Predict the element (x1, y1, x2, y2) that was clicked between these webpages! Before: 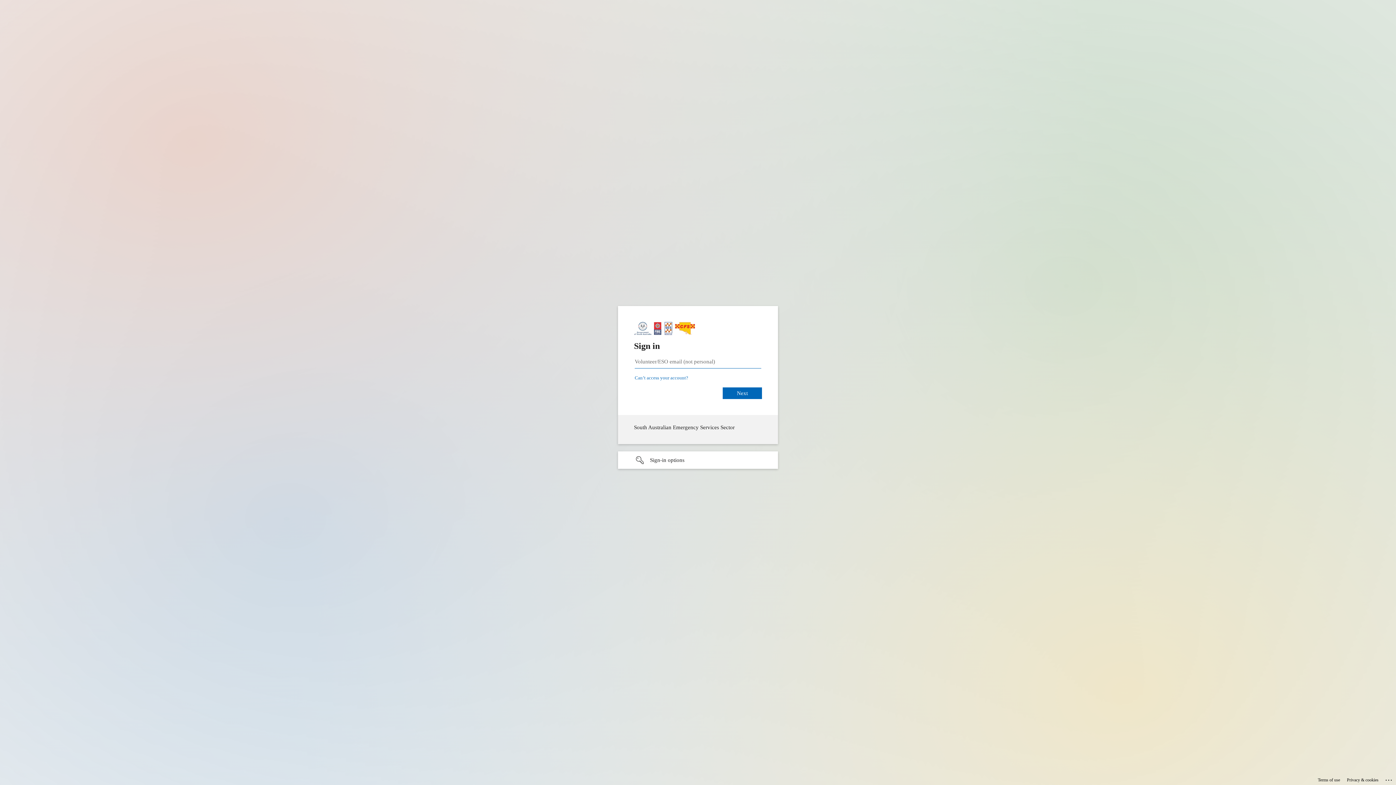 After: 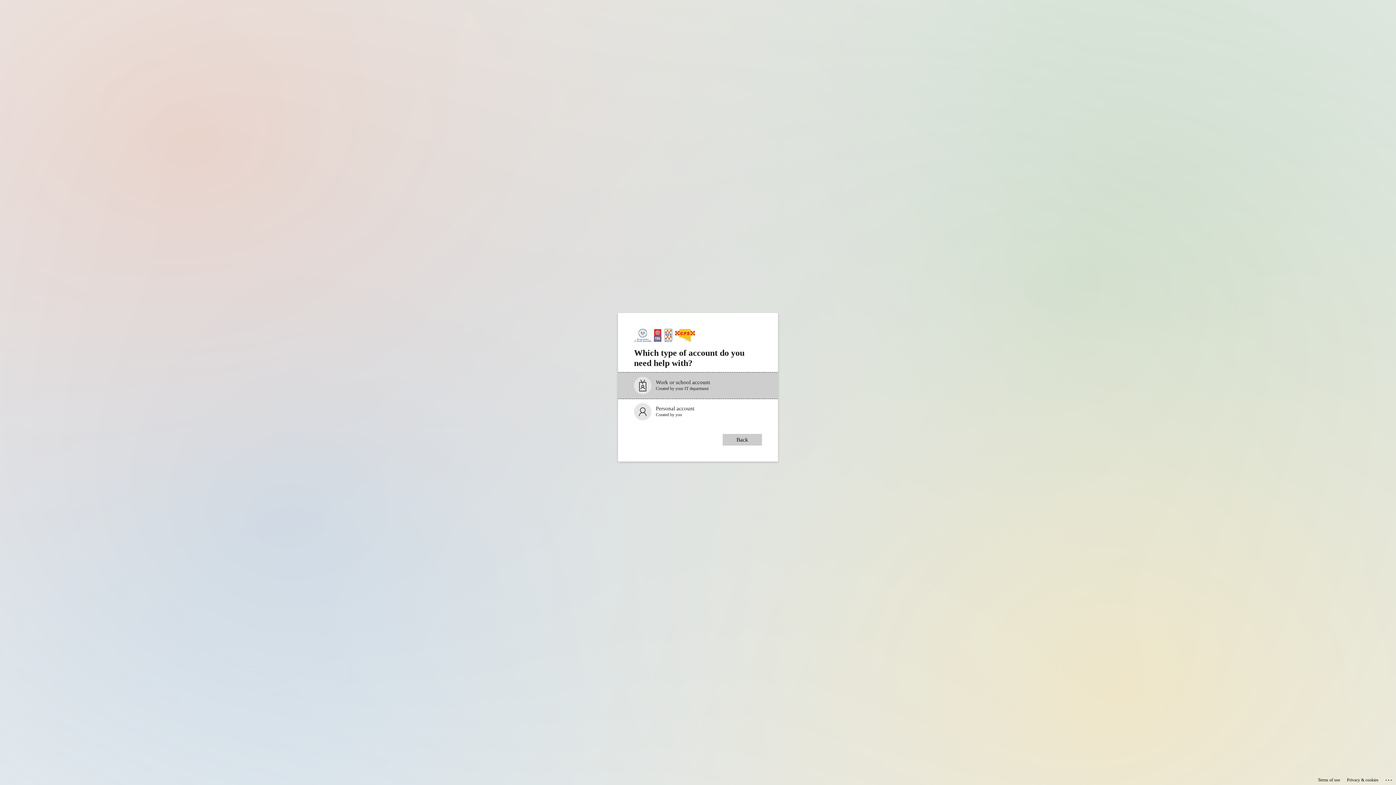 Action: label: Can’t access your account? bbox: (634, 375, 688, 380)